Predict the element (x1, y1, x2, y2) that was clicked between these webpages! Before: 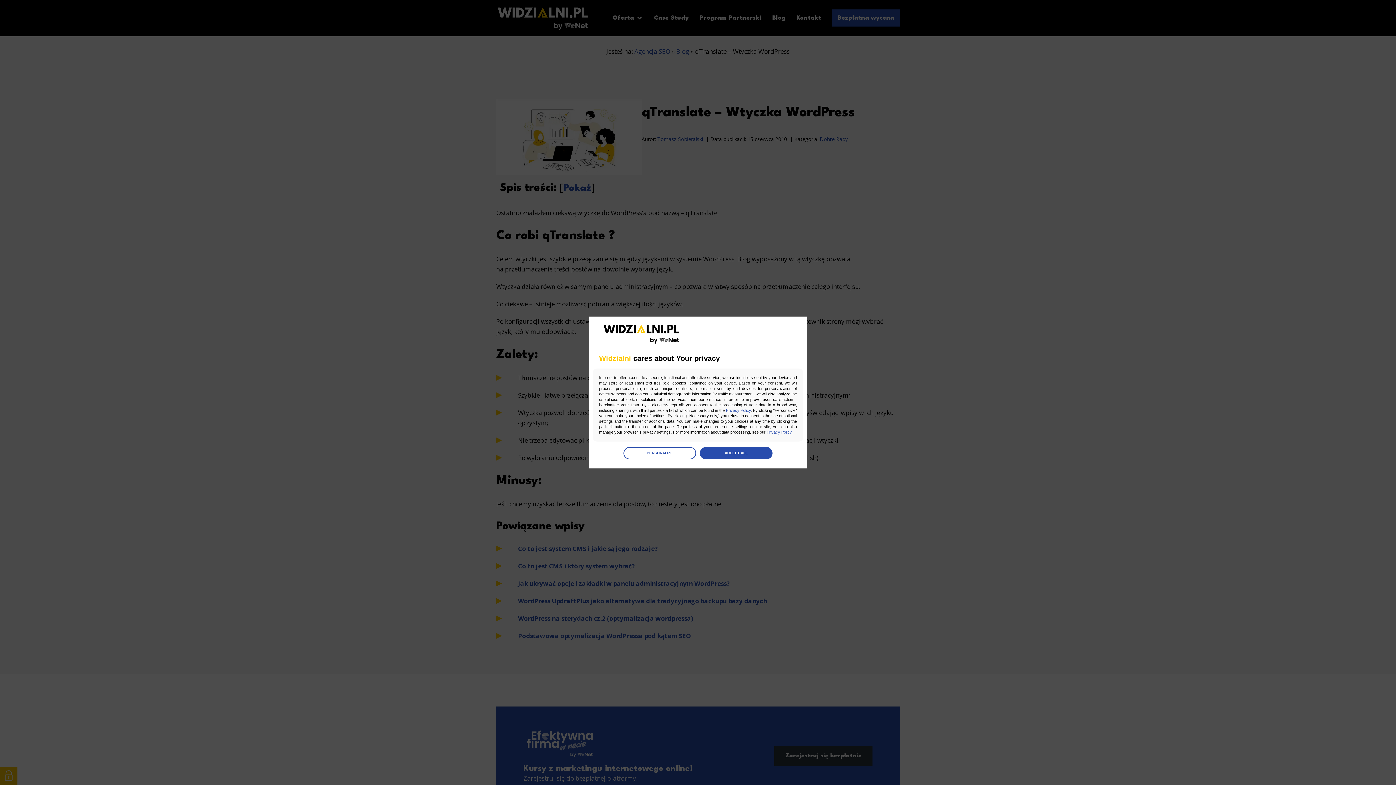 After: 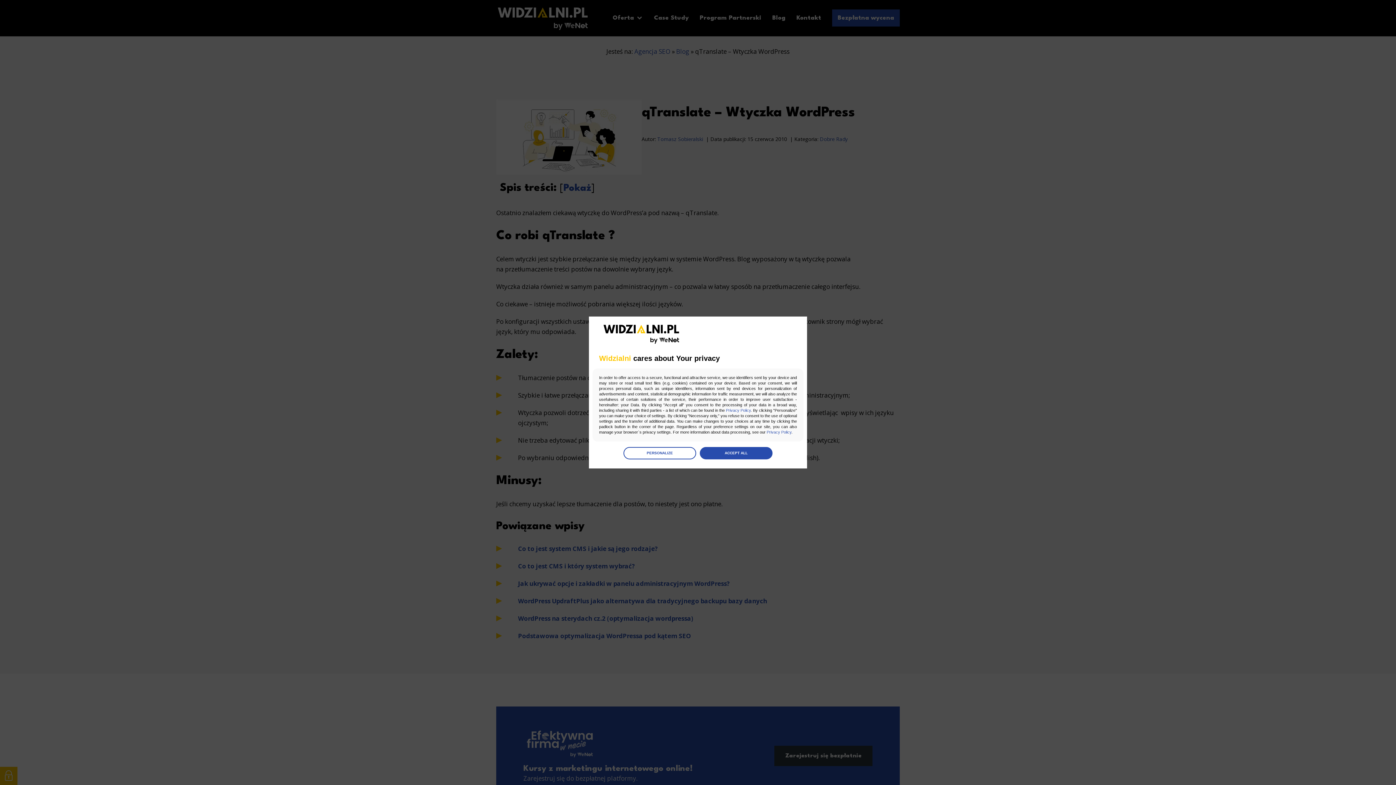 Action: bbox: (766, 430, 791, 434) label: Privacy Policy